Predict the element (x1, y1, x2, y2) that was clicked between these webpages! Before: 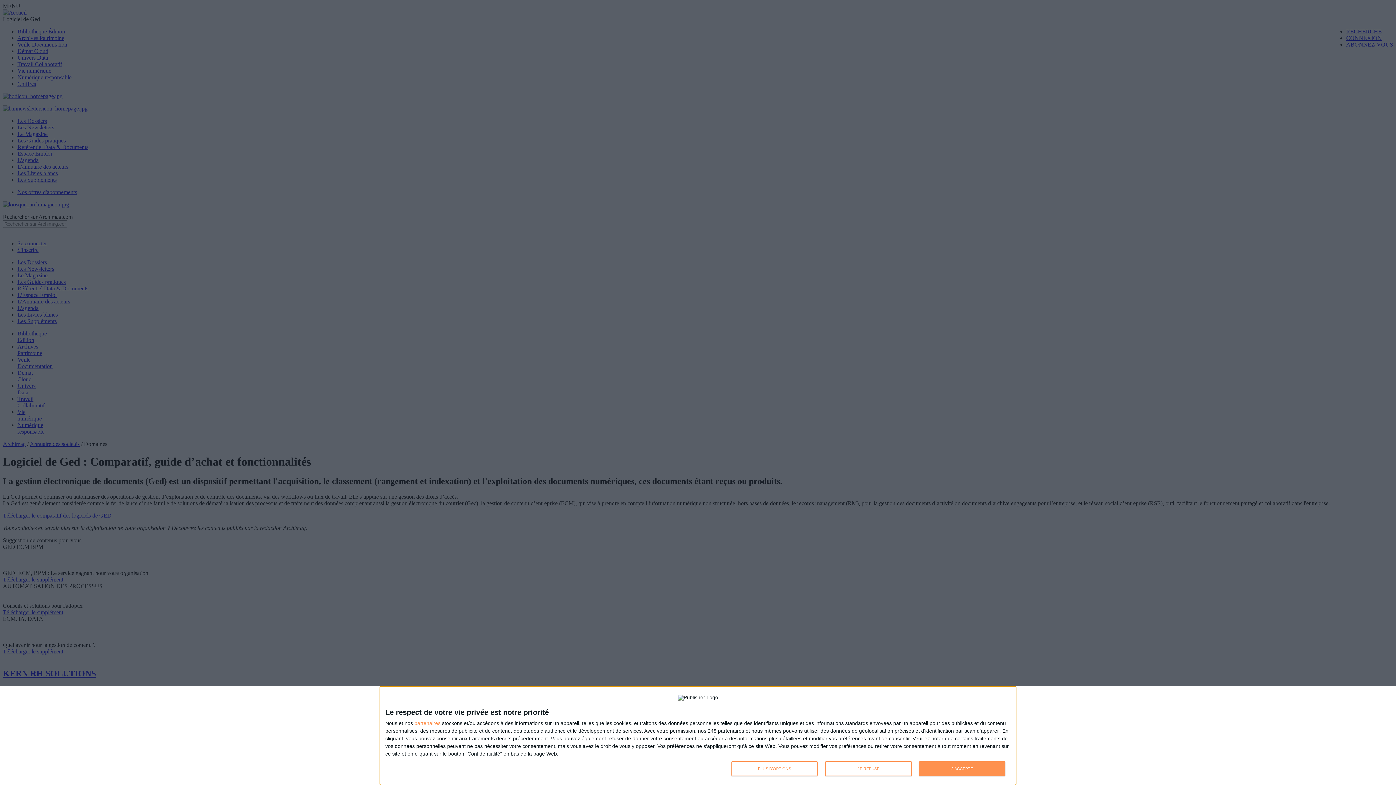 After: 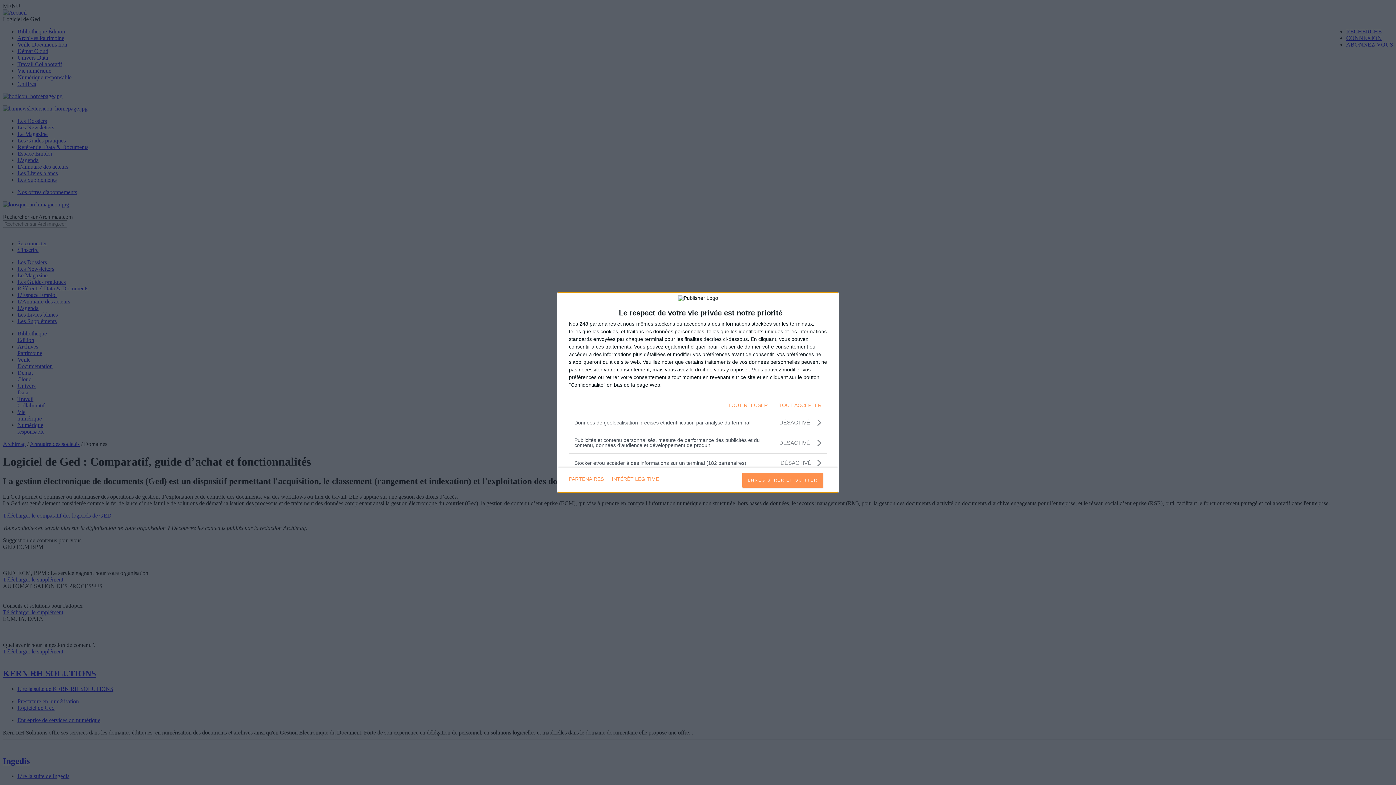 Action: bbox: (731, 761, 817, 776) label: PLUS D'OPTIONS